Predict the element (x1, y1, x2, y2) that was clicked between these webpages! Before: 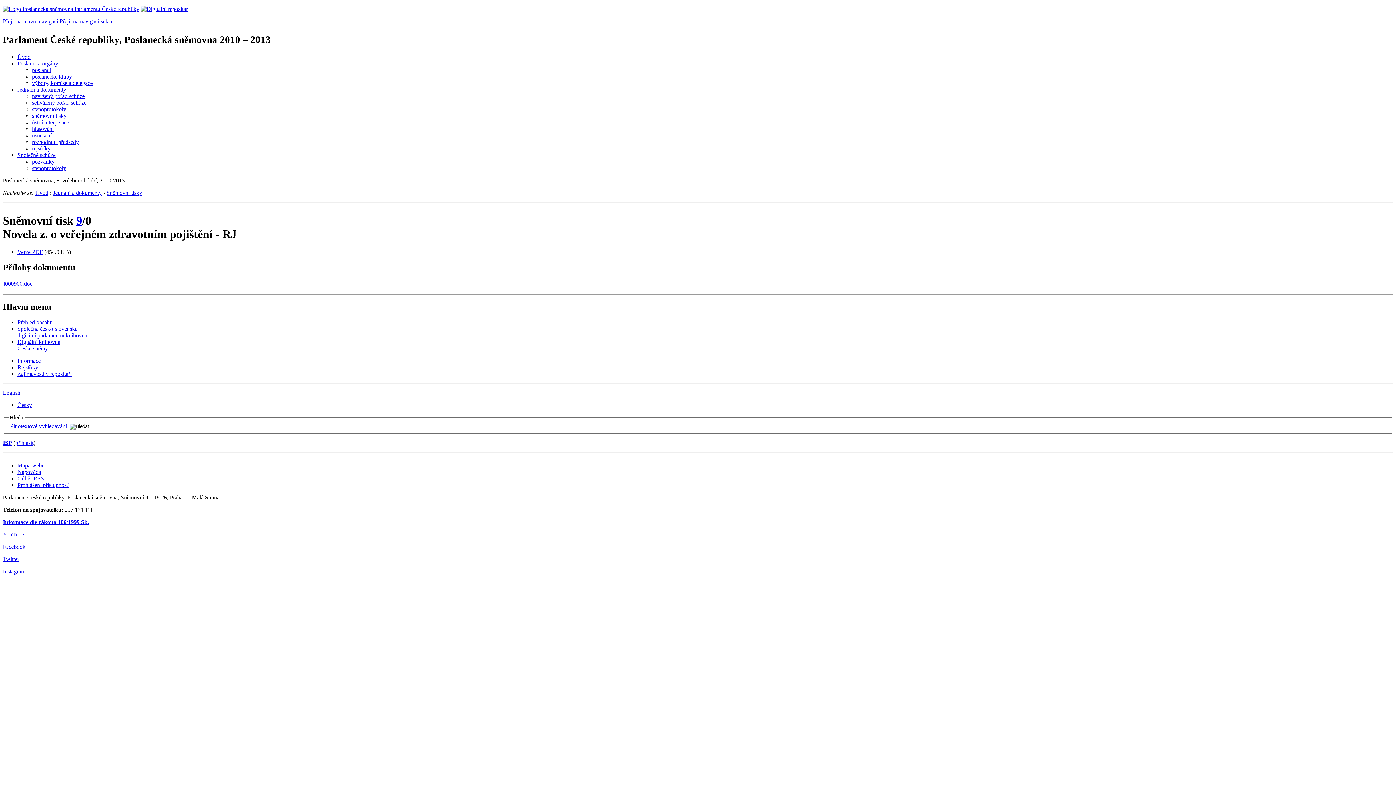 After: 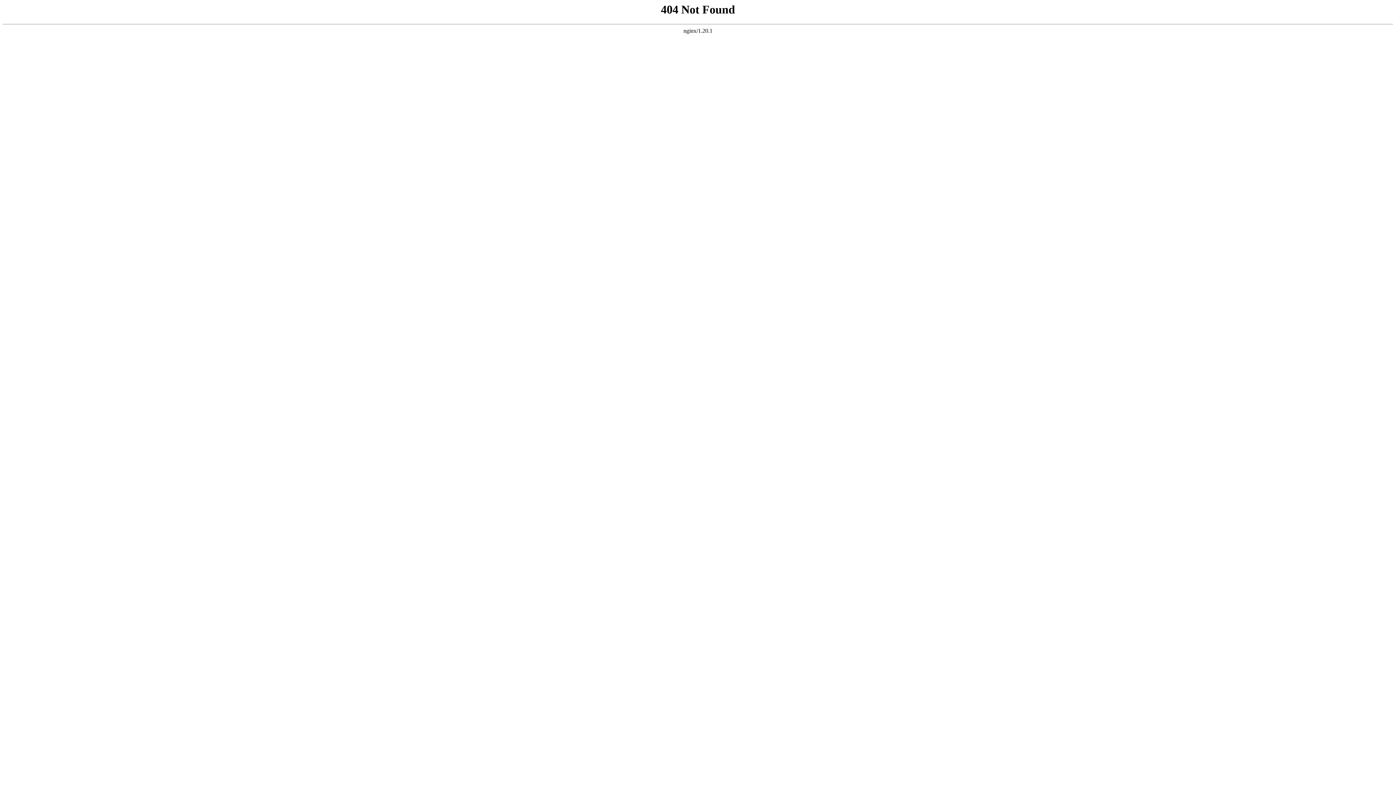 Action: label: rejstříky bbox: (32, 145, 50, 151)